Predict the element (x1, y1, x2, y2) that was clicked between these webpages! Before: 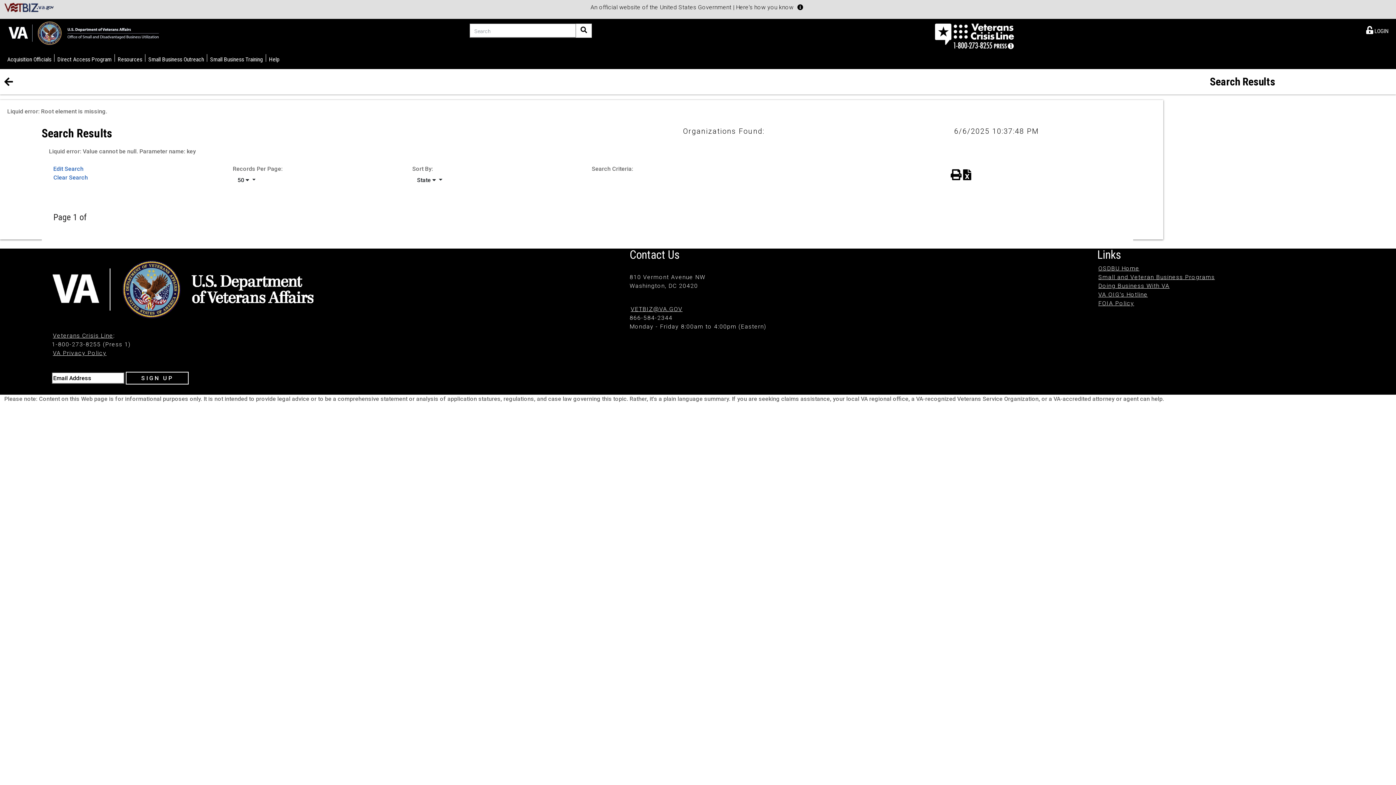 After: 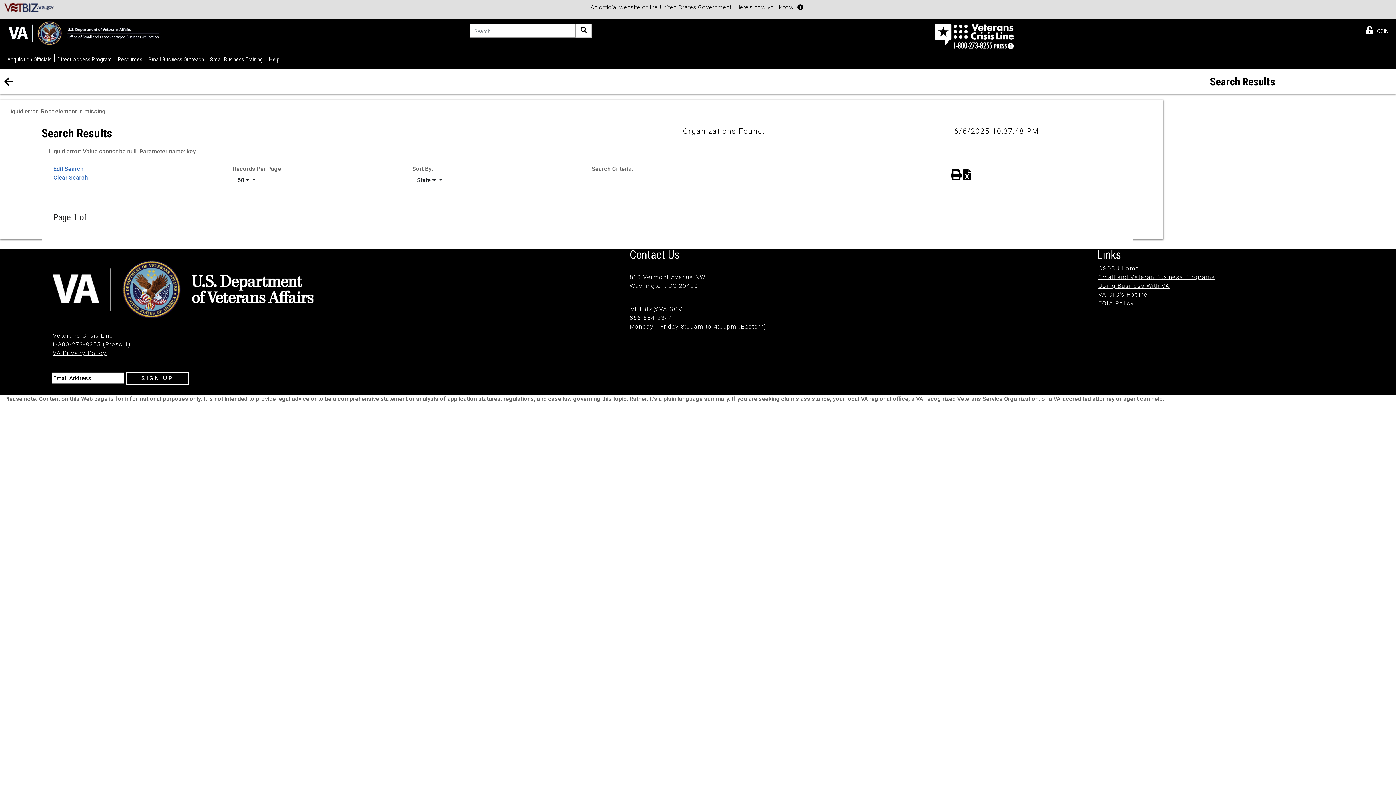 Action: label: VETBIZ@VA.GOV bbox: (630, 305, 682, 312)